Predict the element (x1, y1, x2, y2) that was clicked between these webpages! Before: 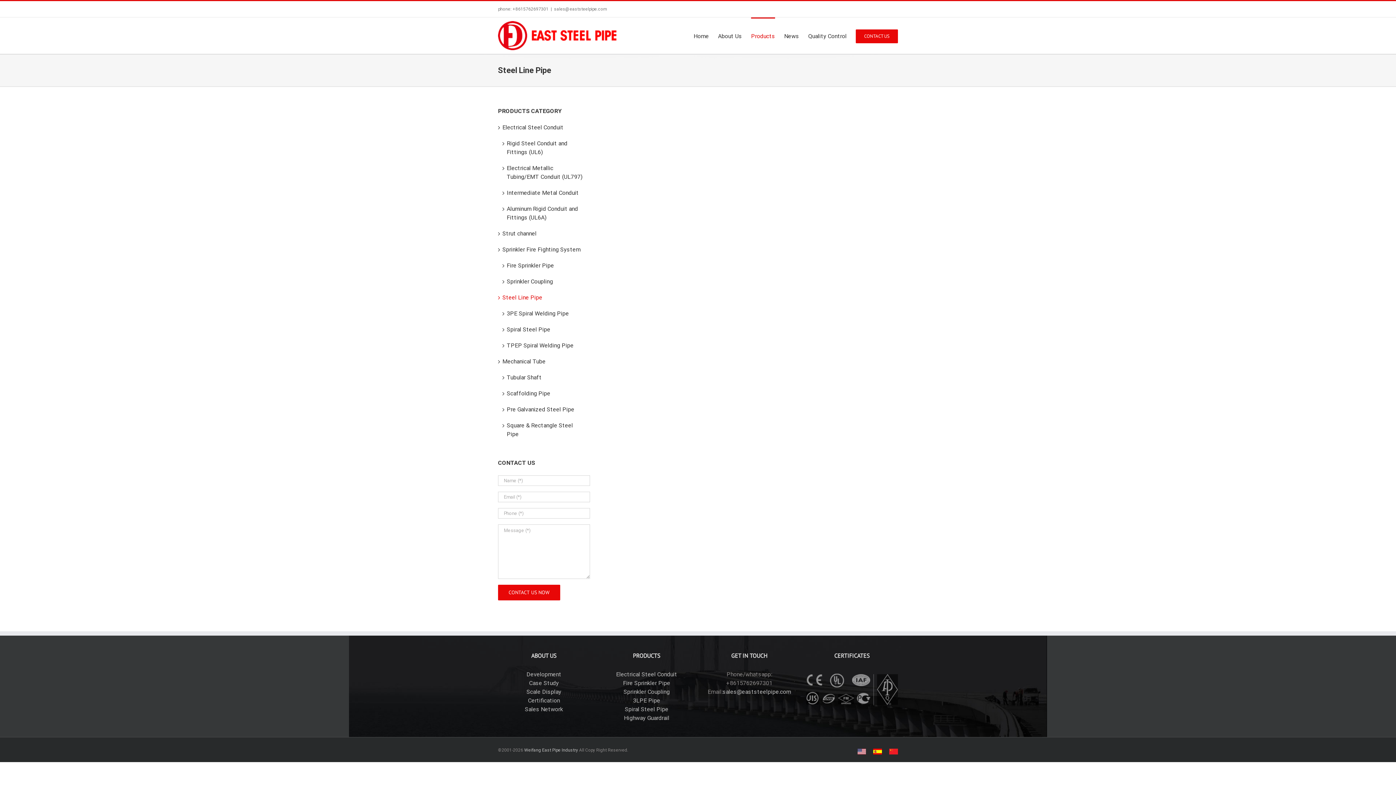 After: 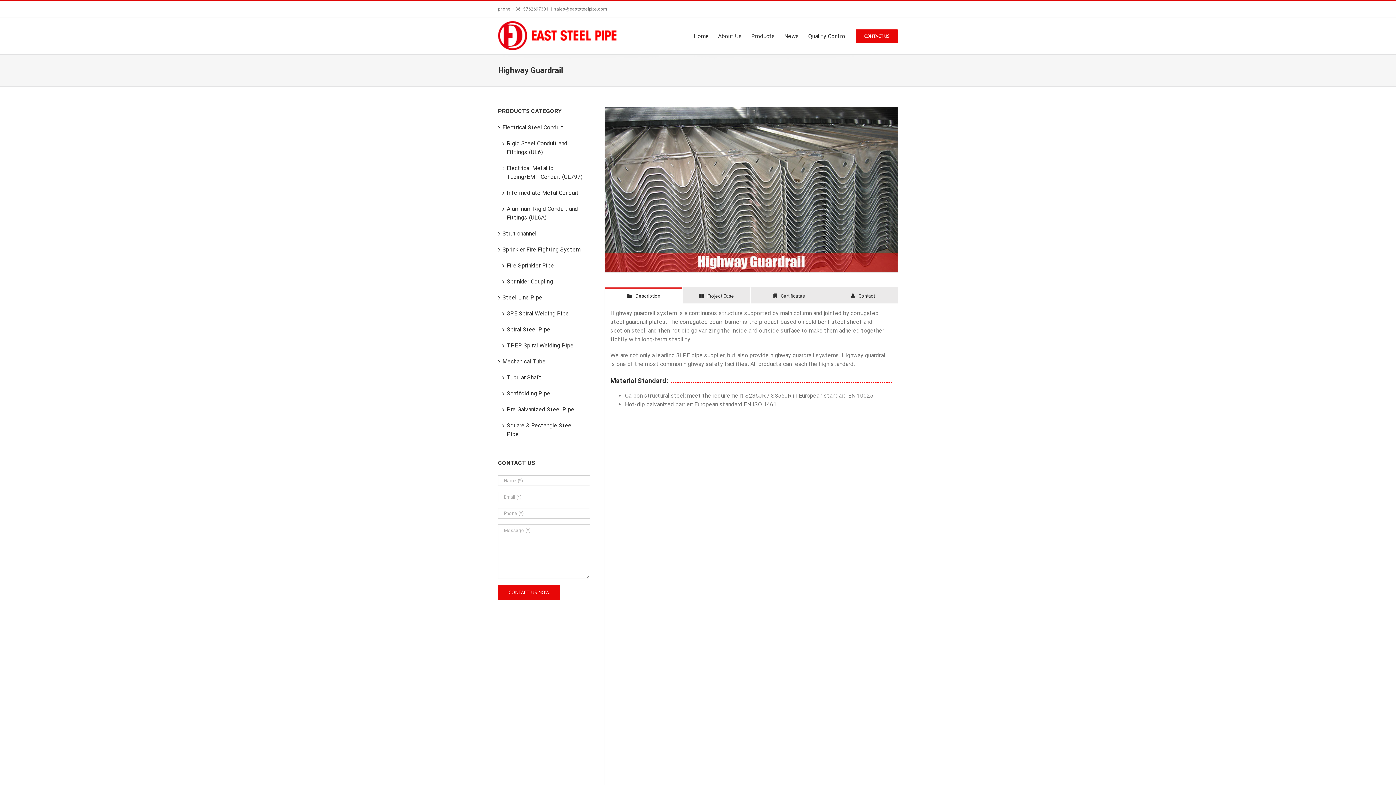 Action: bbox: (600, 714, 692, 722) label: Highway Guardrail